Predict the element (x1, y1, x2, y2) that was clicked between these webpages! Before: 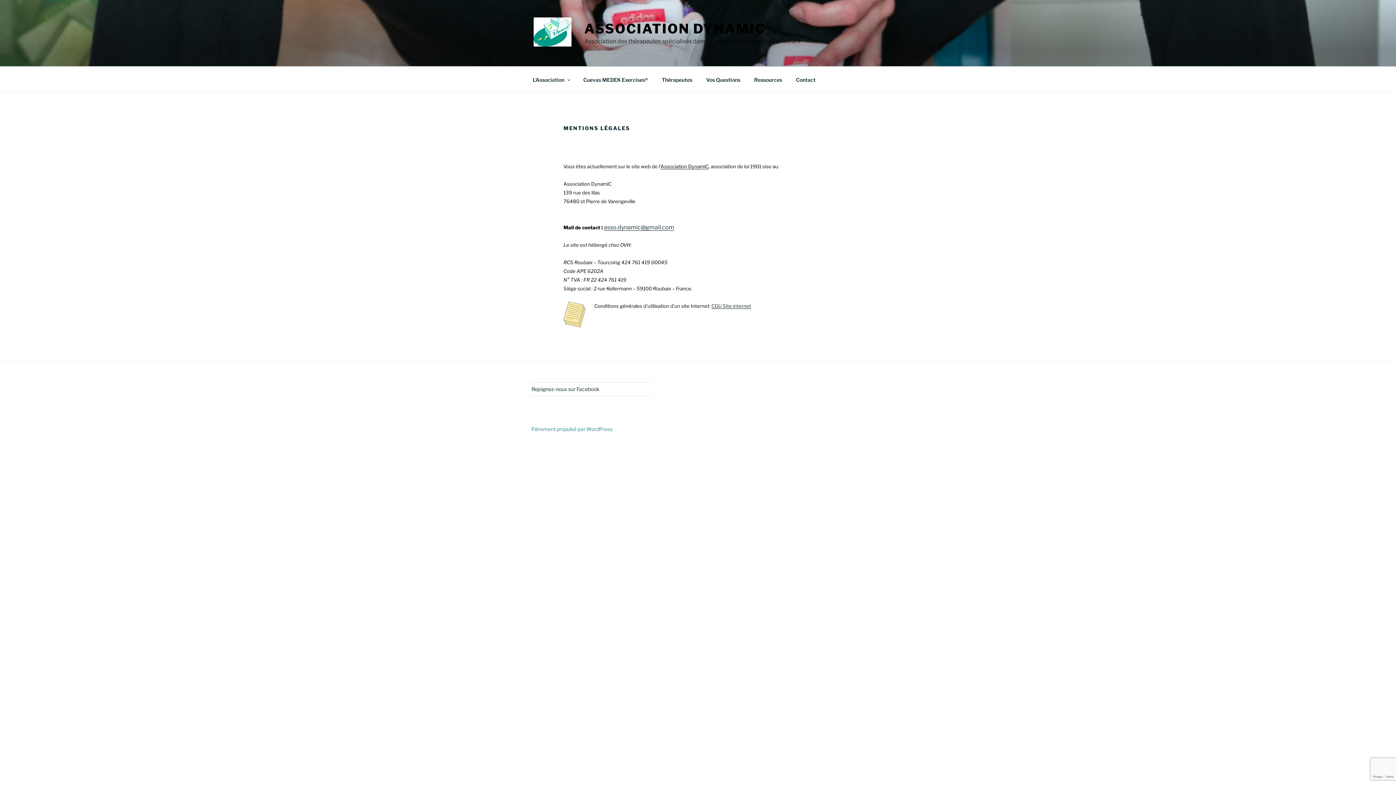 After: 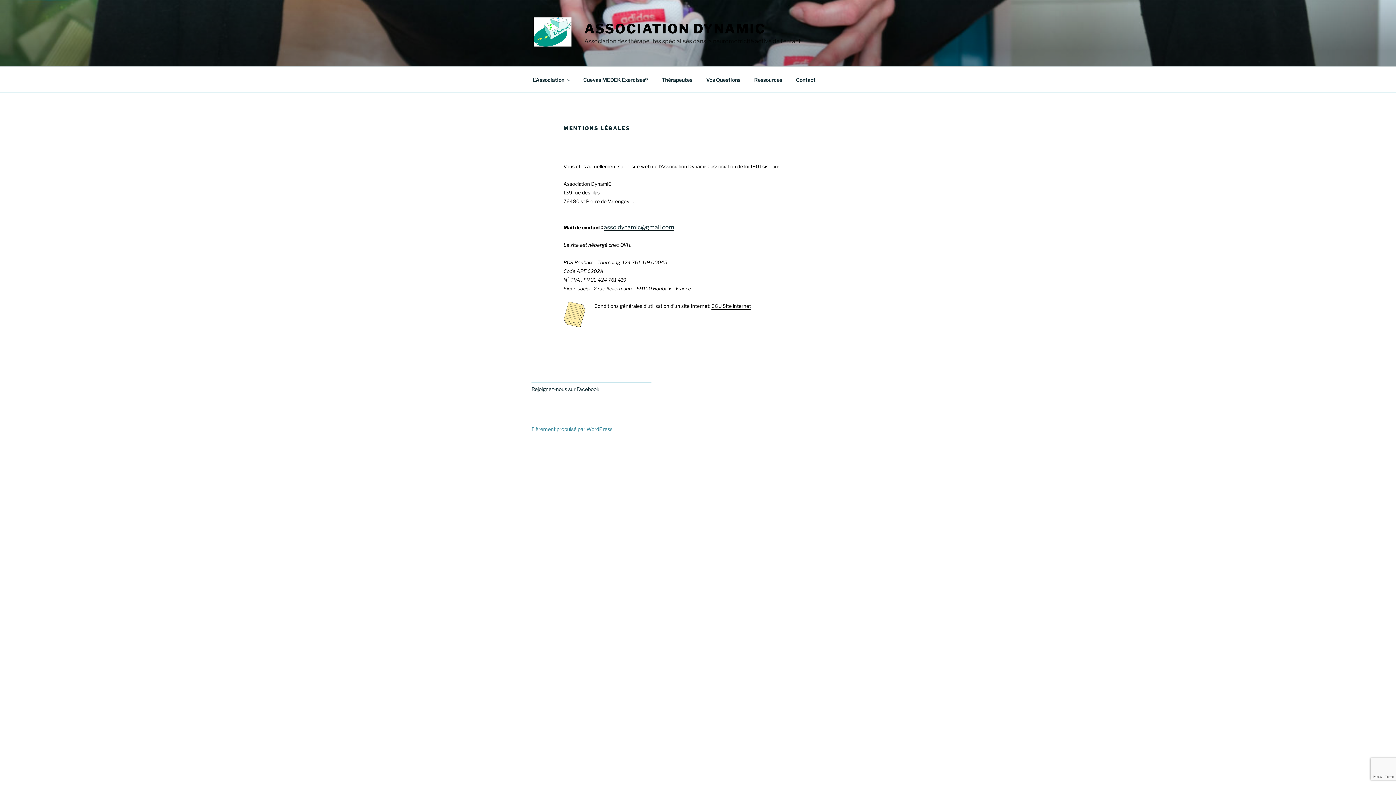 Action: bbox: (711, 303, 751, 308) label: CGU Site internet